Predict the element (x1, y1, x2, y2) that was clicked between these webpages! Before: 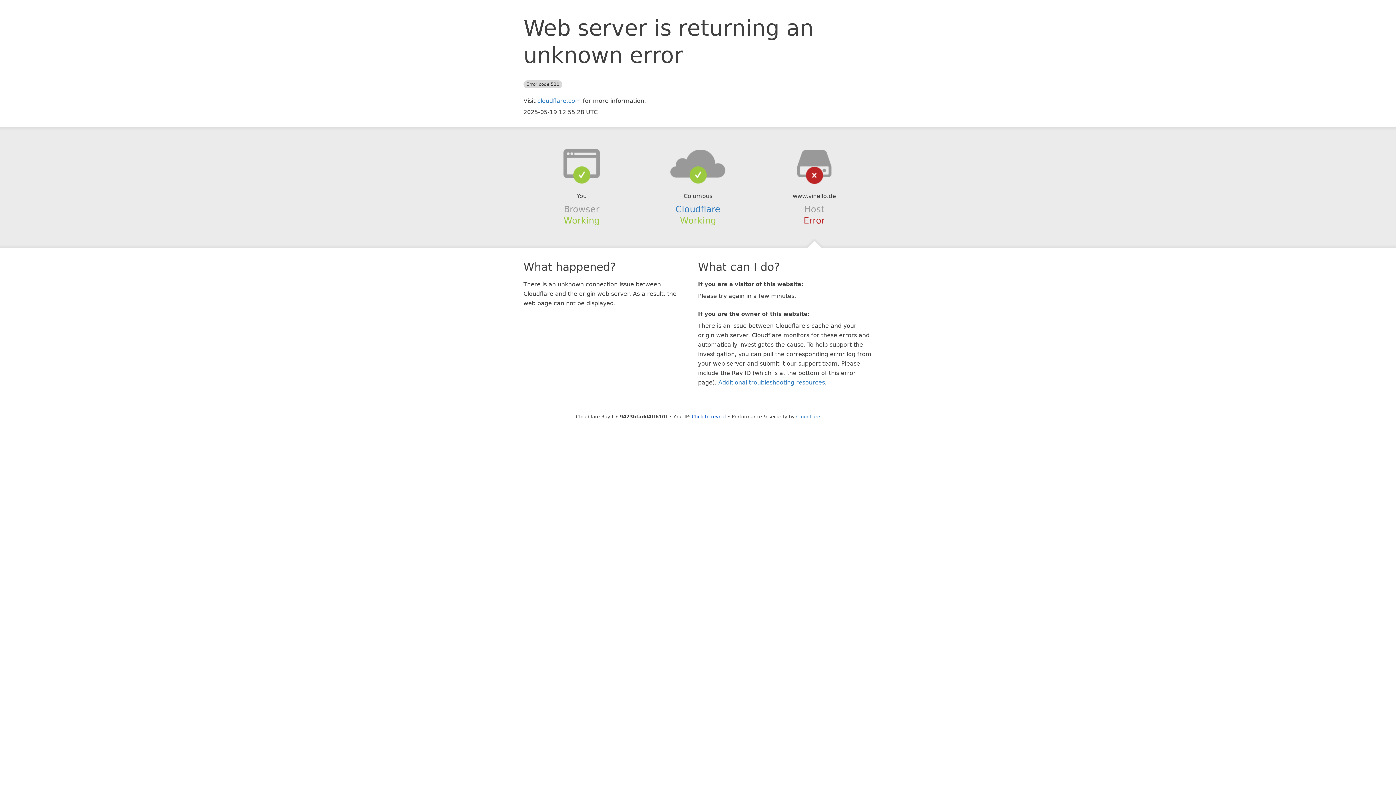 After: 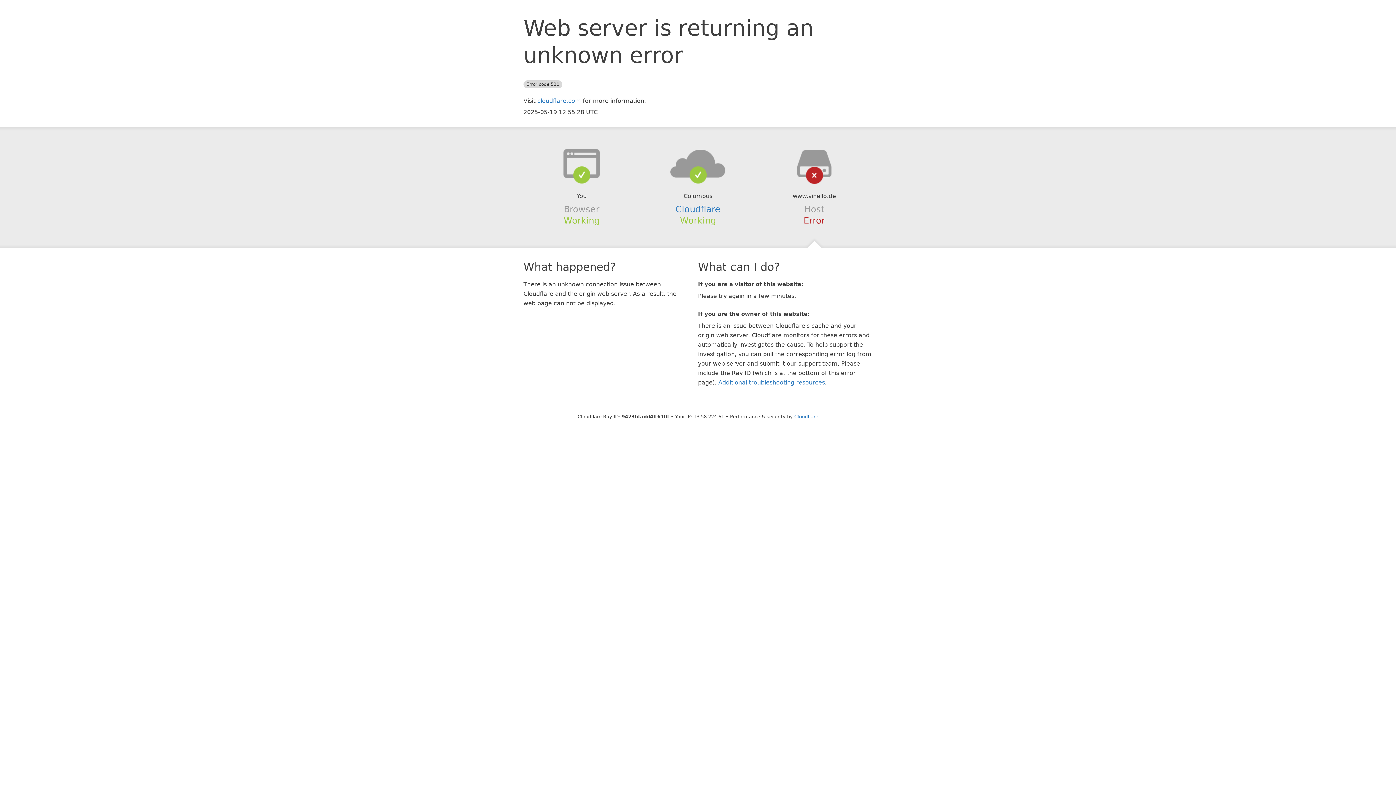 Action: bbox: (692, 414, 726, 419) label: Click to reveal